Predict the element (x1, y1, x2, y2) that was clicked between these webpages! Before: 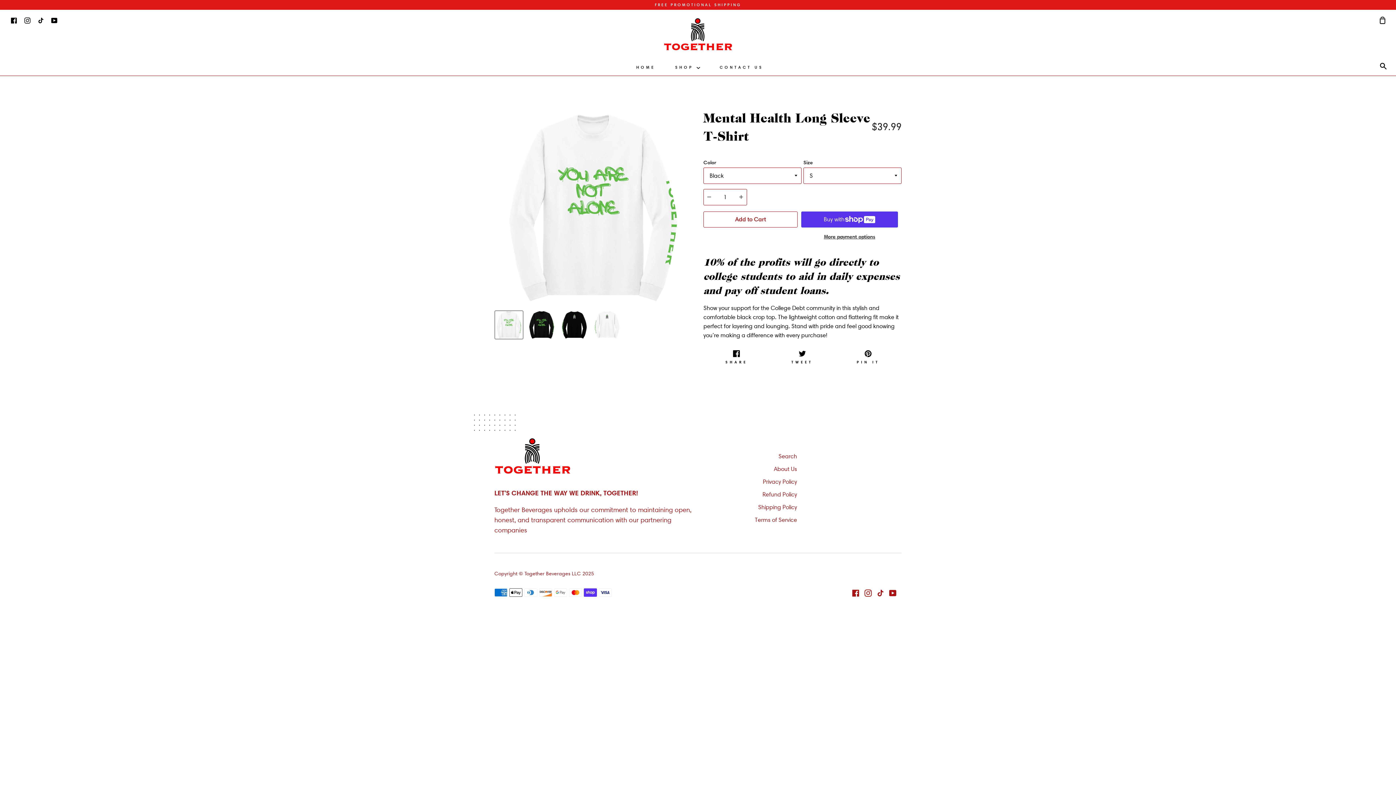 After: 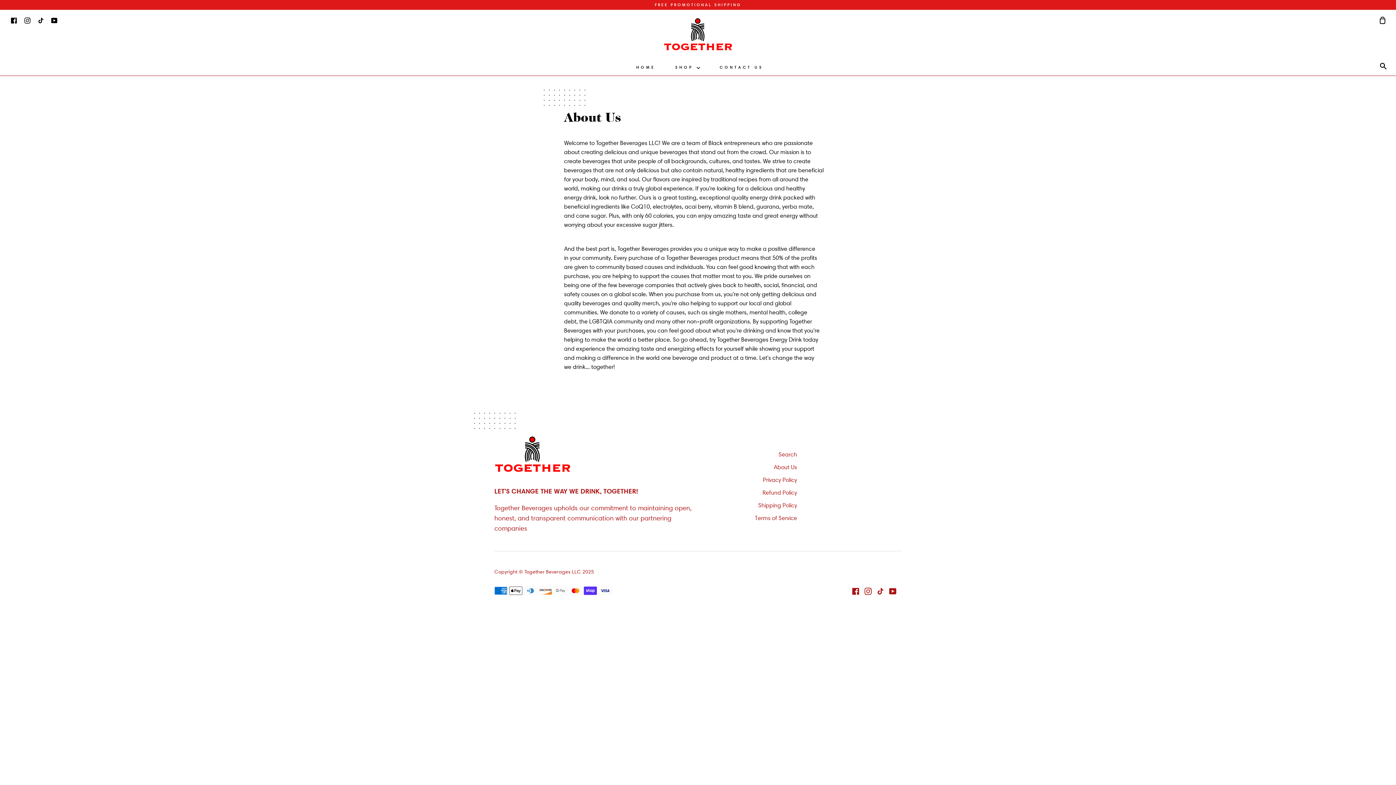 Action: bbox: (774, 465, 797, 474) label: About Us